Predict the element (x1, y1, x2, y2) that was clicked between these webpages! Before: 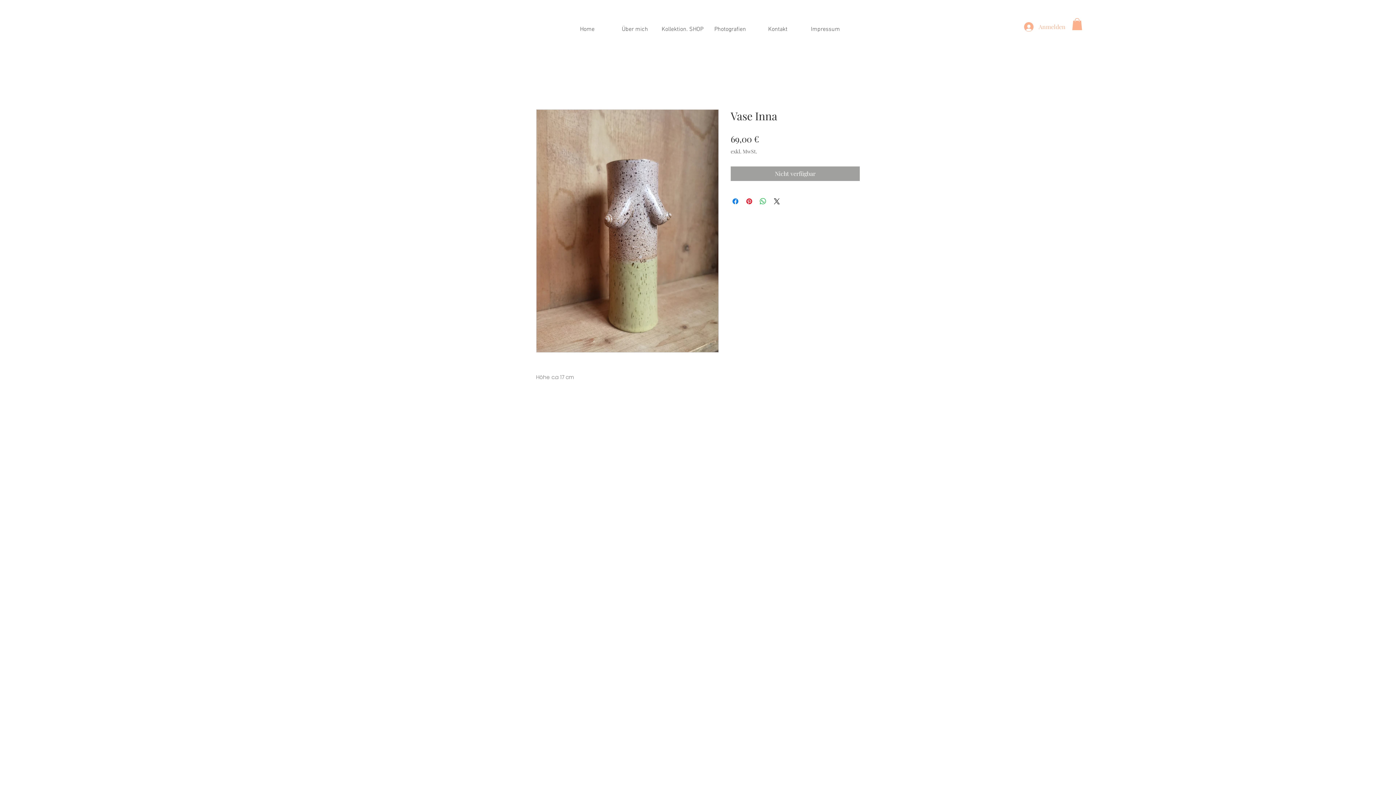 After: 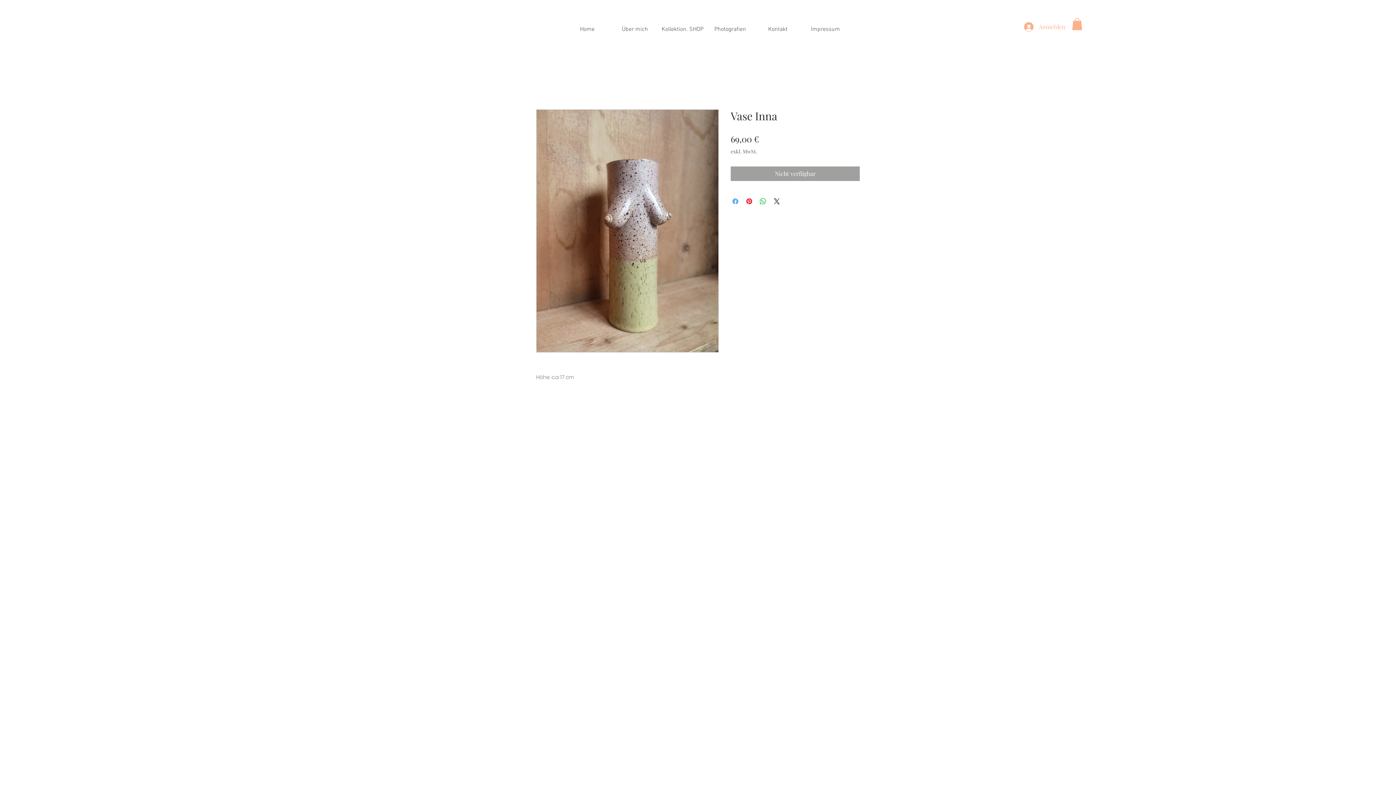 Action: label: Bei Facebook teilen bbox: (731, 197, 740, 205)